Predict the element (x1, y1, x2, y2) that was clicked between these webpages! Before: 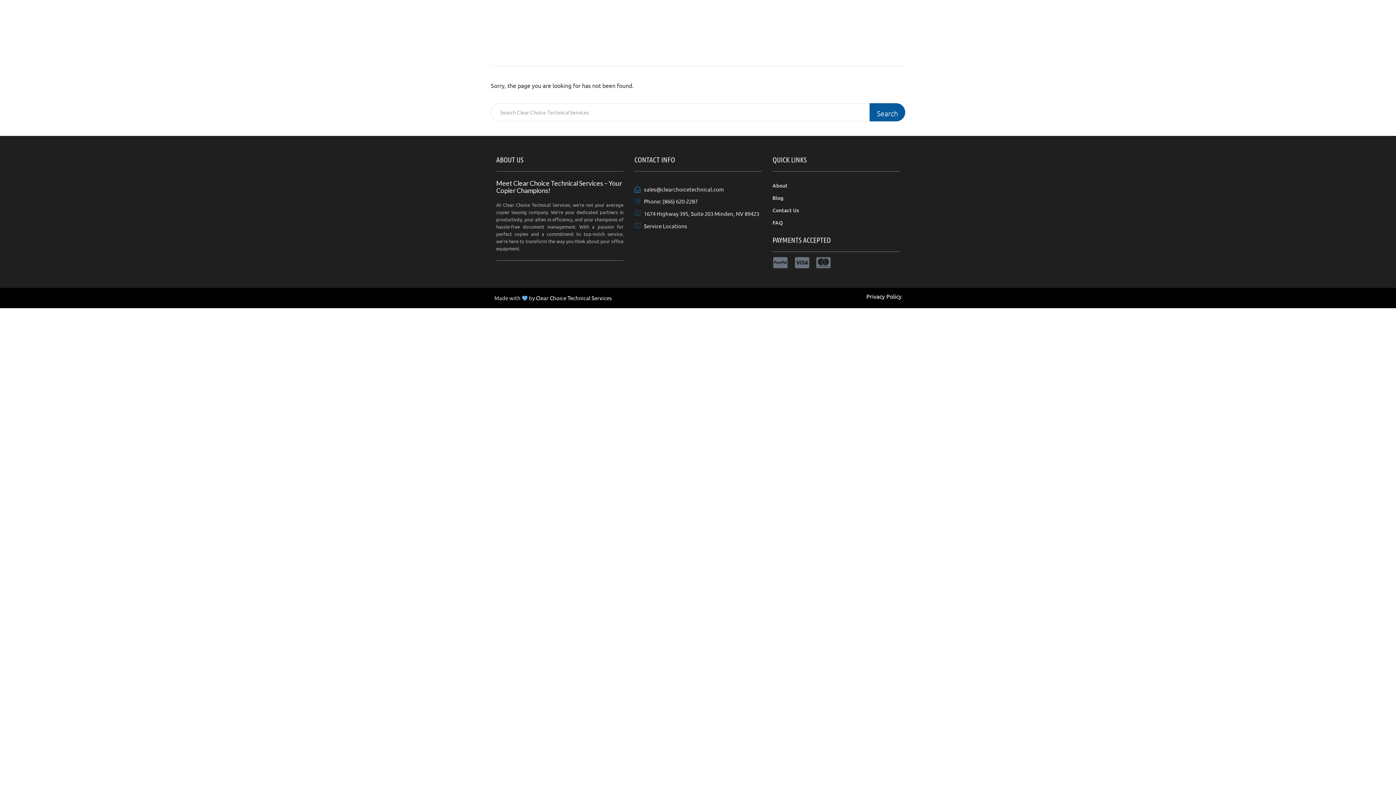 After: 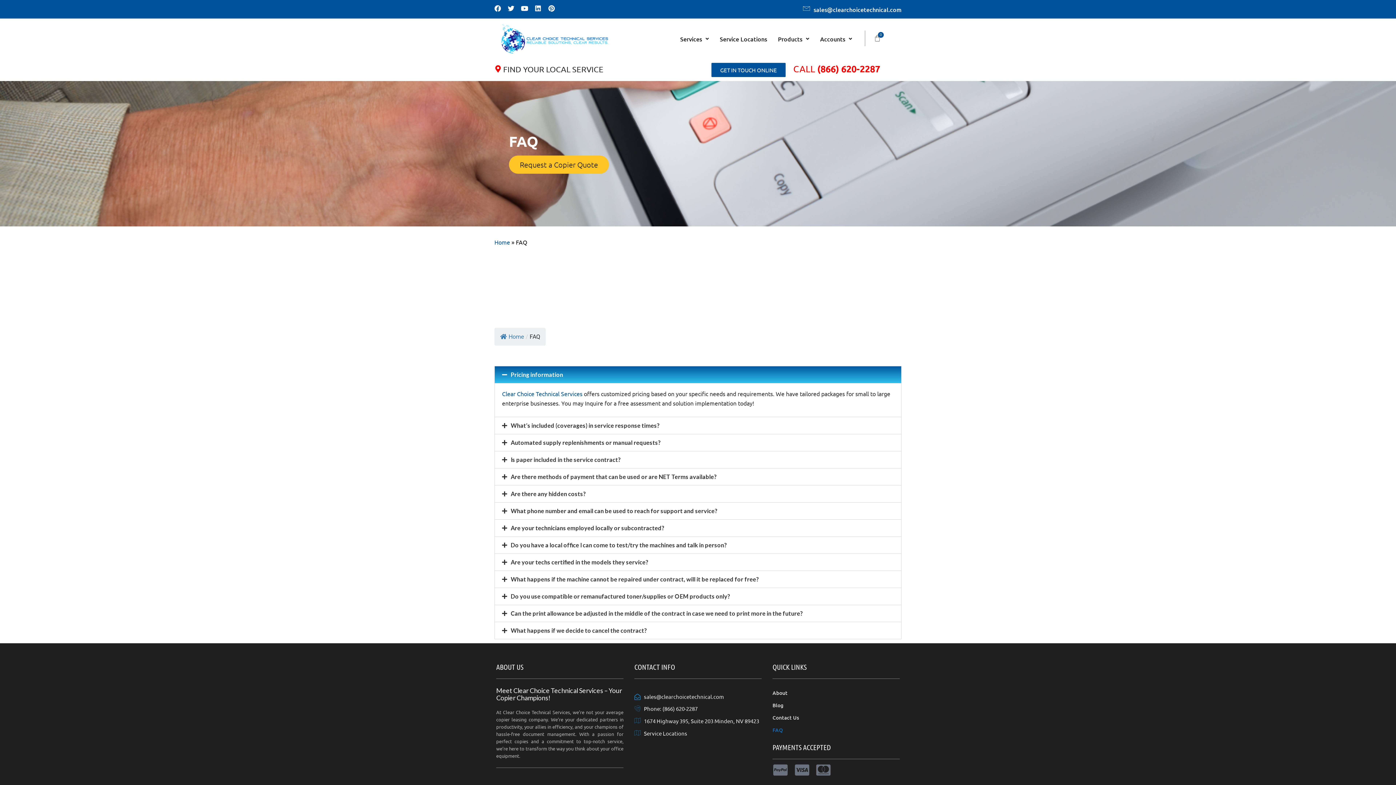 Action: bbox: (772, 216, 899, 229) label: FAQ